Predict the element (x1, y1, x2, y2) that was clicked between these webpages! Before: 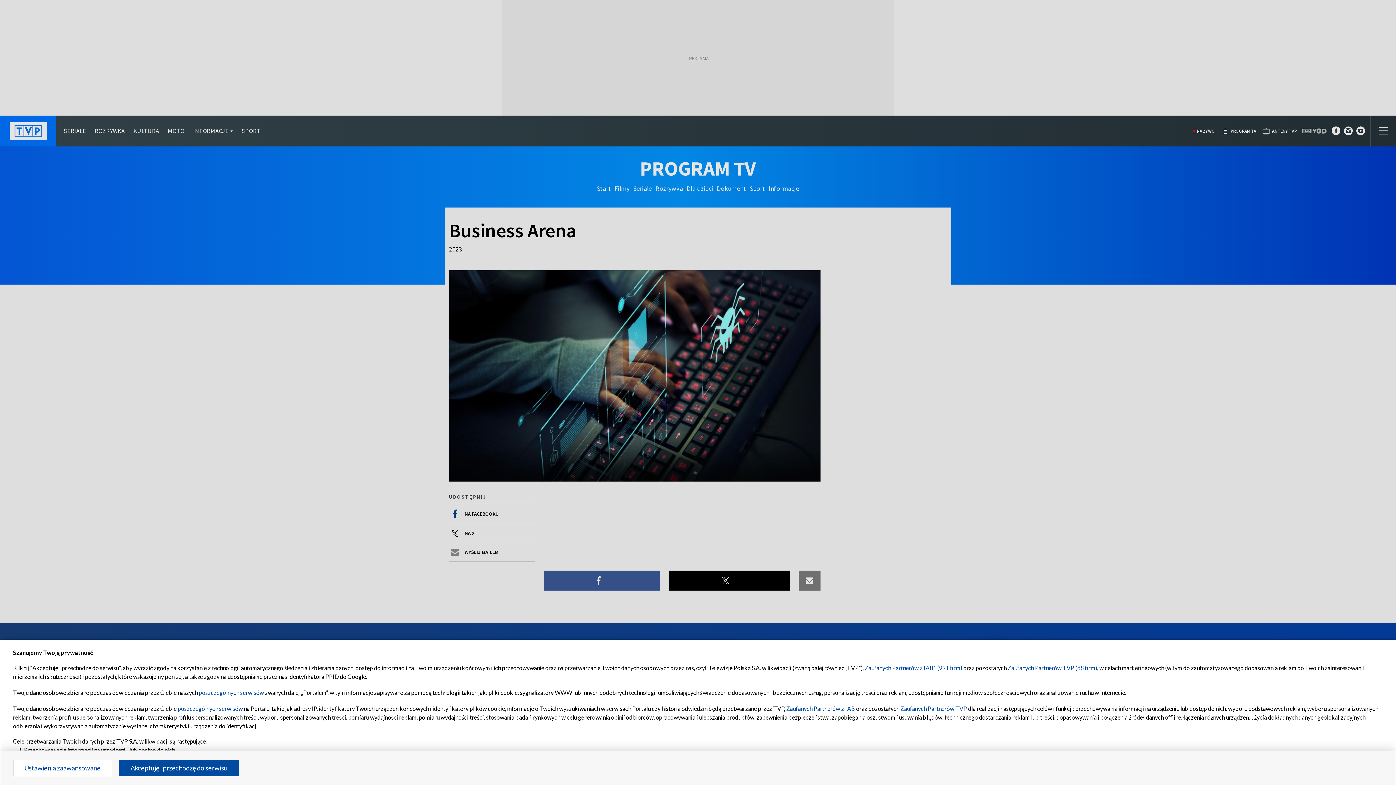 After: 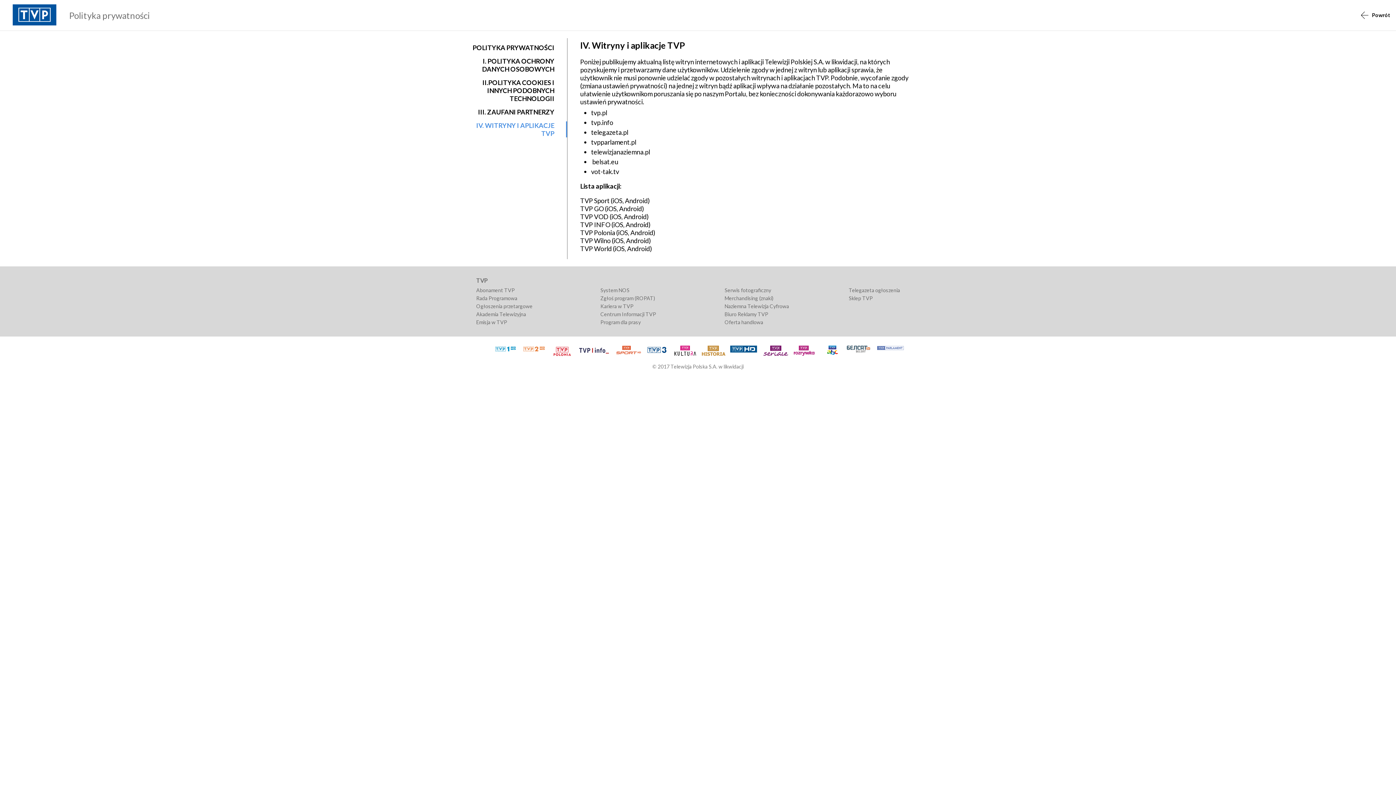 Action: label: poszczególnych serwisów bbox: (198, 689, 264, 696)